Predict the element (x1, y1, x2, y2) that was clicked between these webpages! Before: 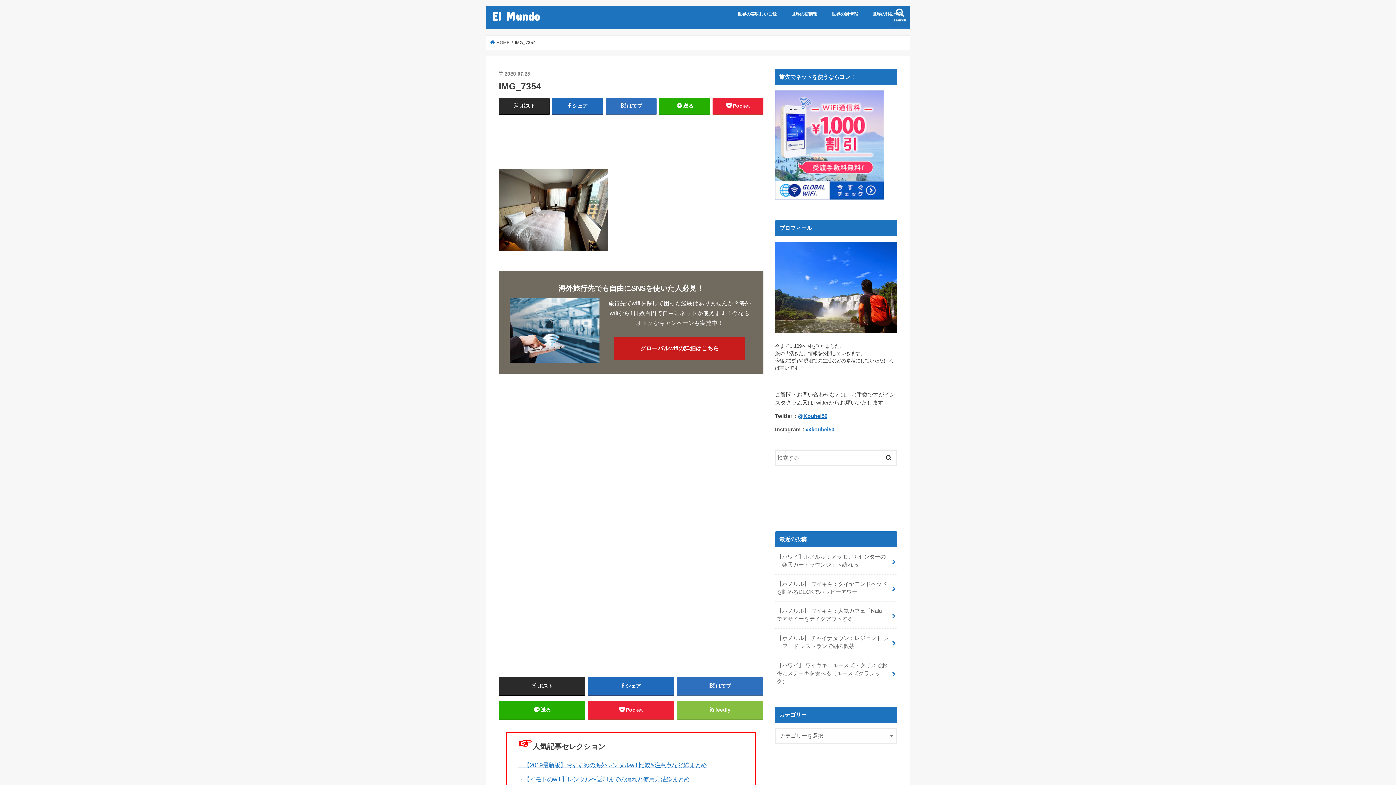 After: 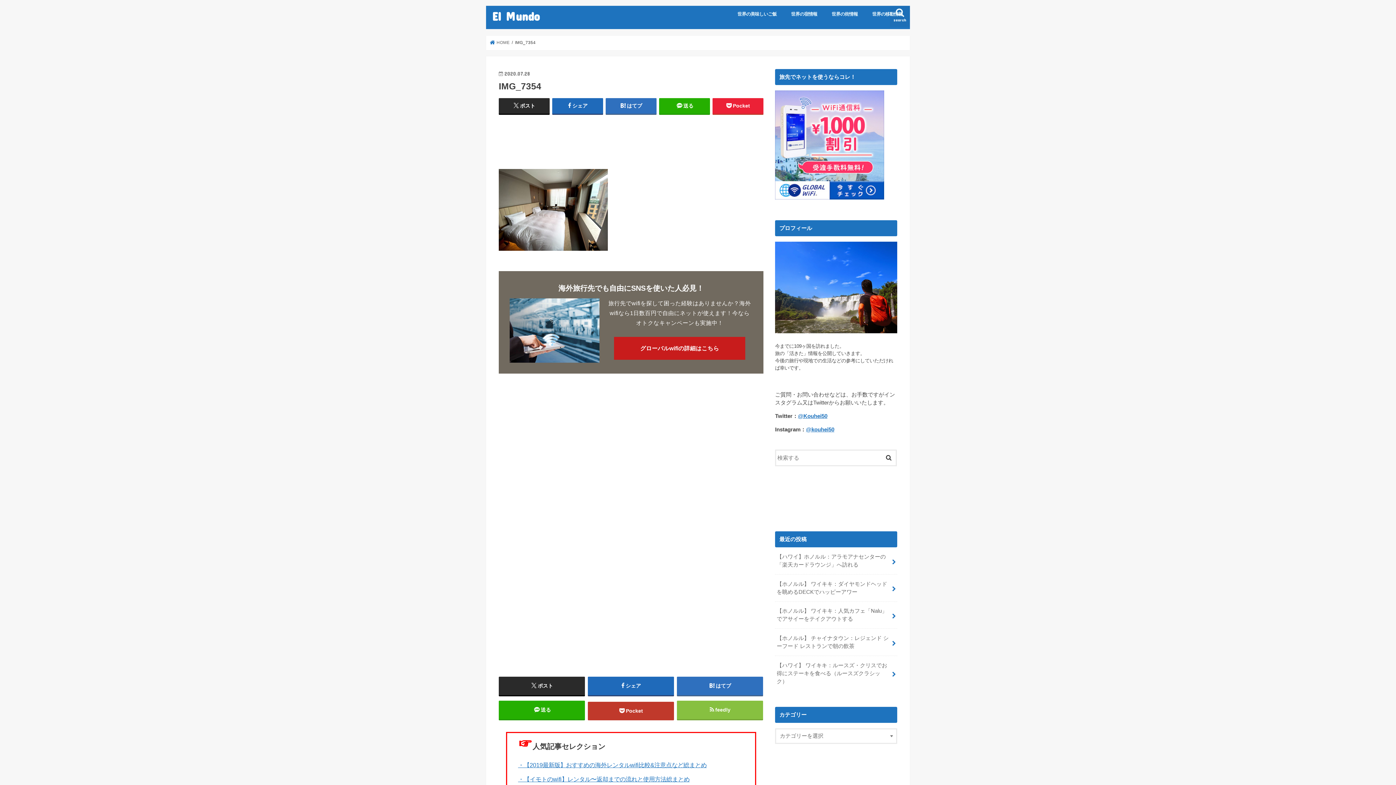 Action: label: Pocket bbox: (587, 701, 674, 719)